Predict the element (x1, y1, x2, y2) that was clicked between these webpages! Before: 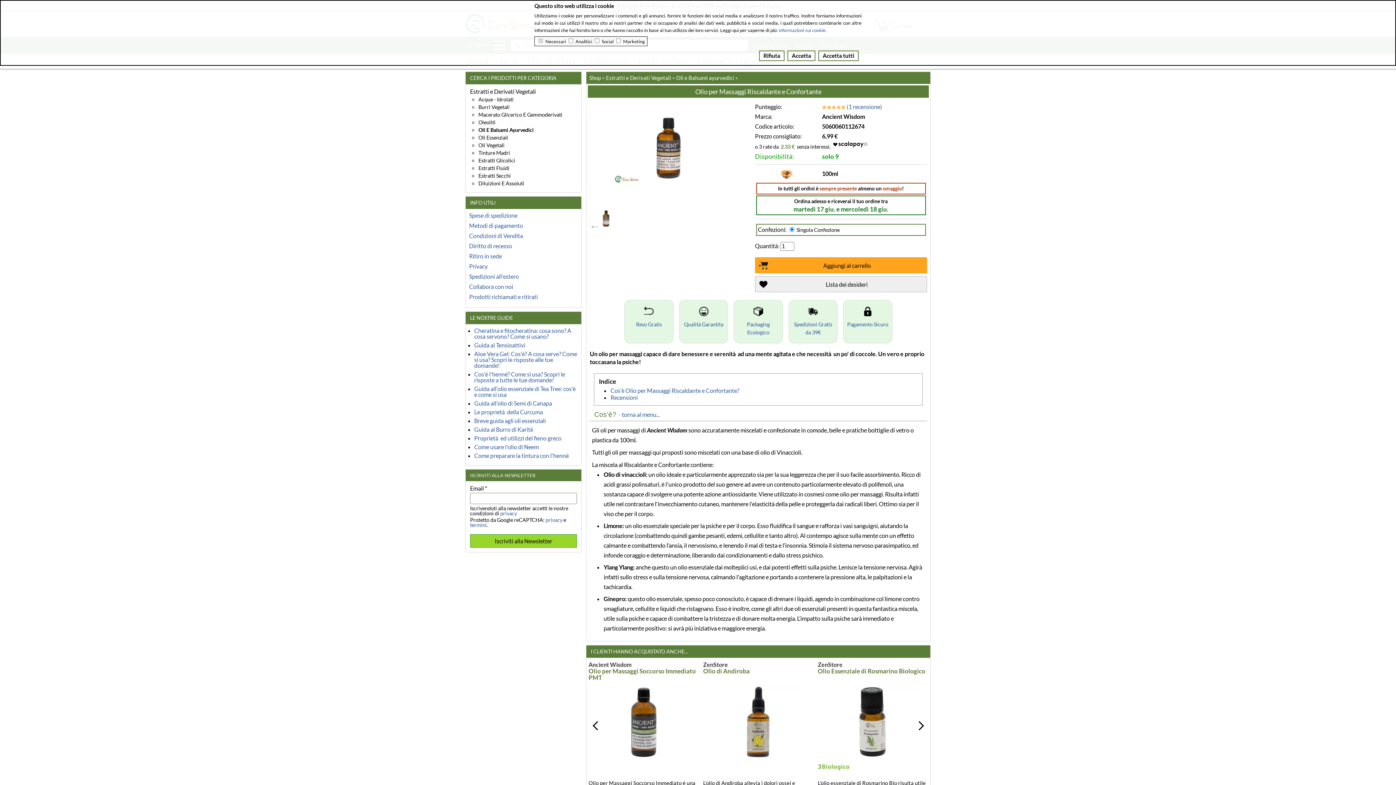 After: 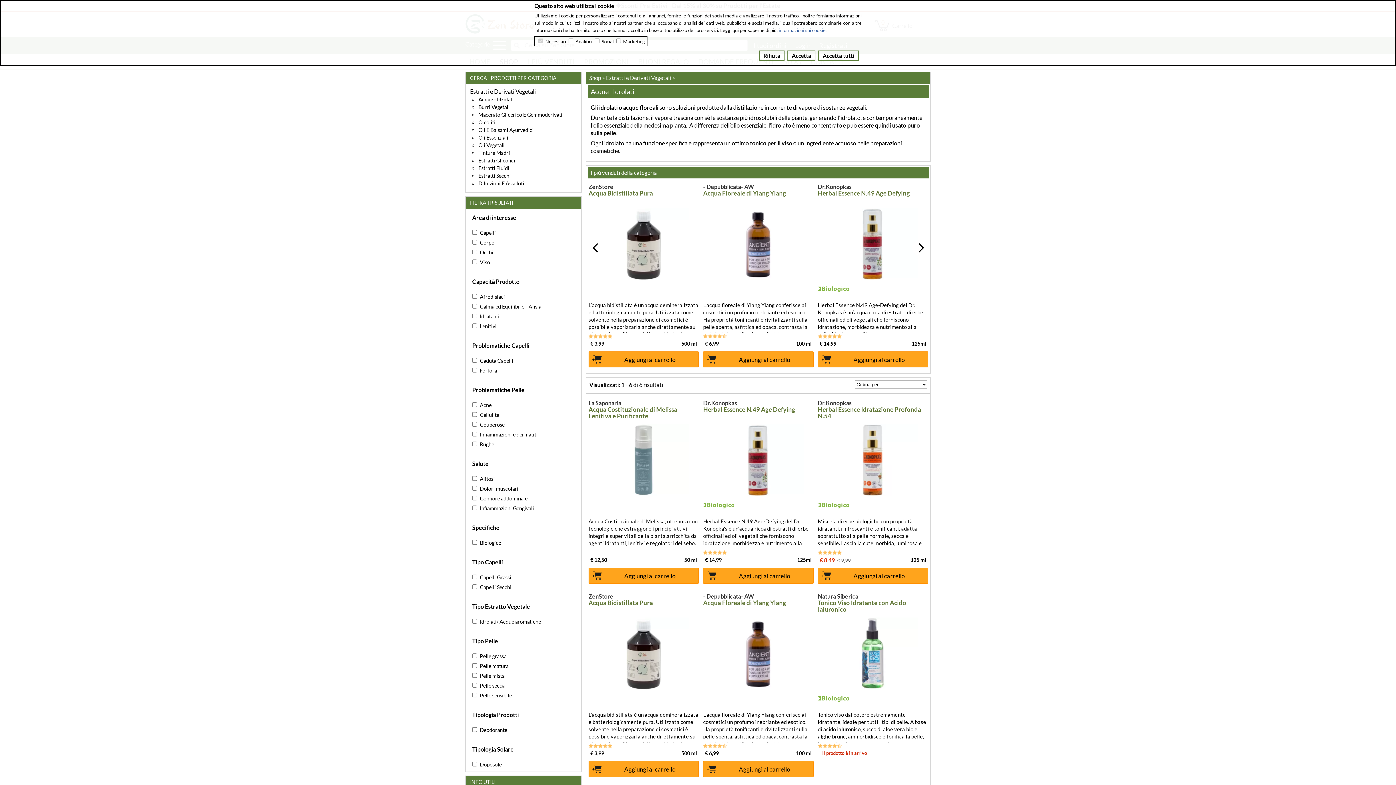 Action: bbox: (478, 97, 574, 102) label: Acque - Idrolati